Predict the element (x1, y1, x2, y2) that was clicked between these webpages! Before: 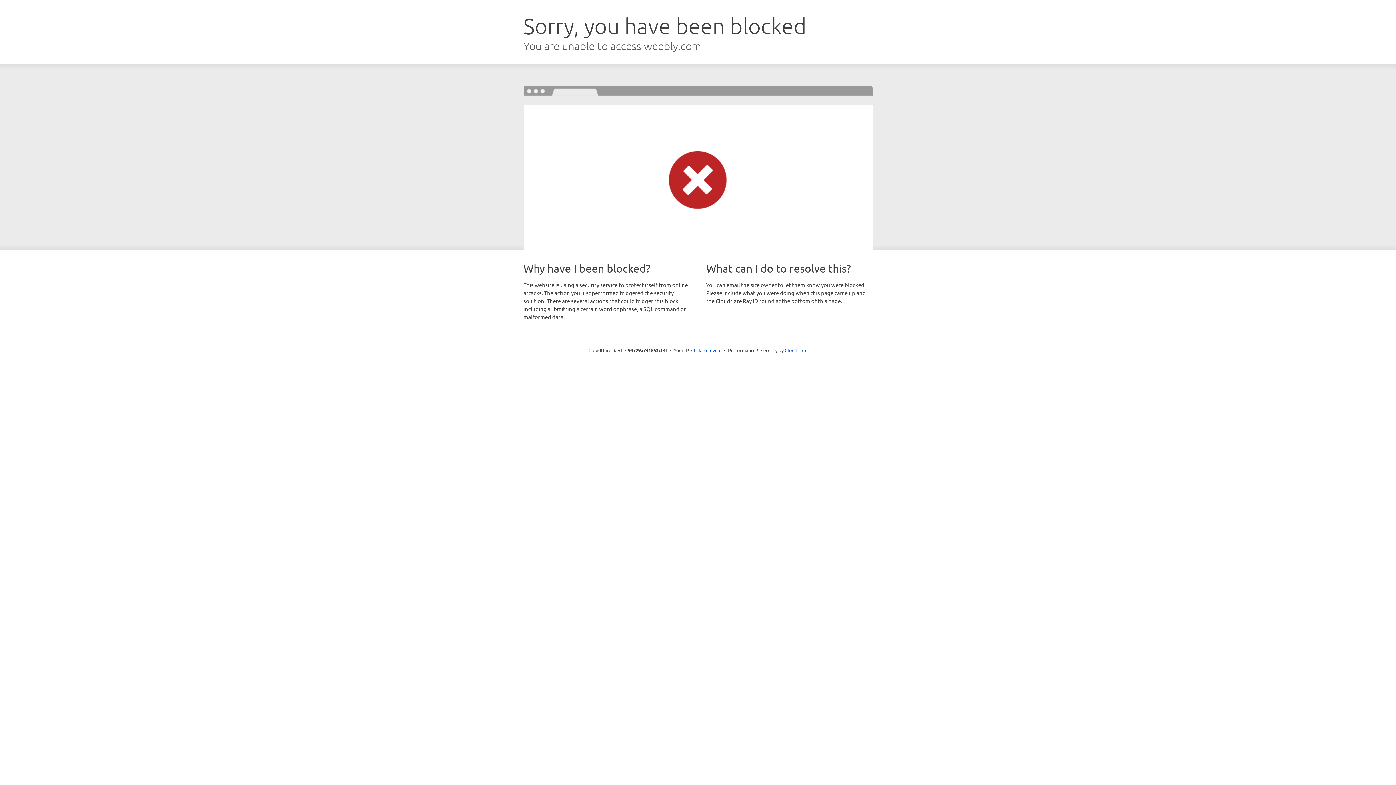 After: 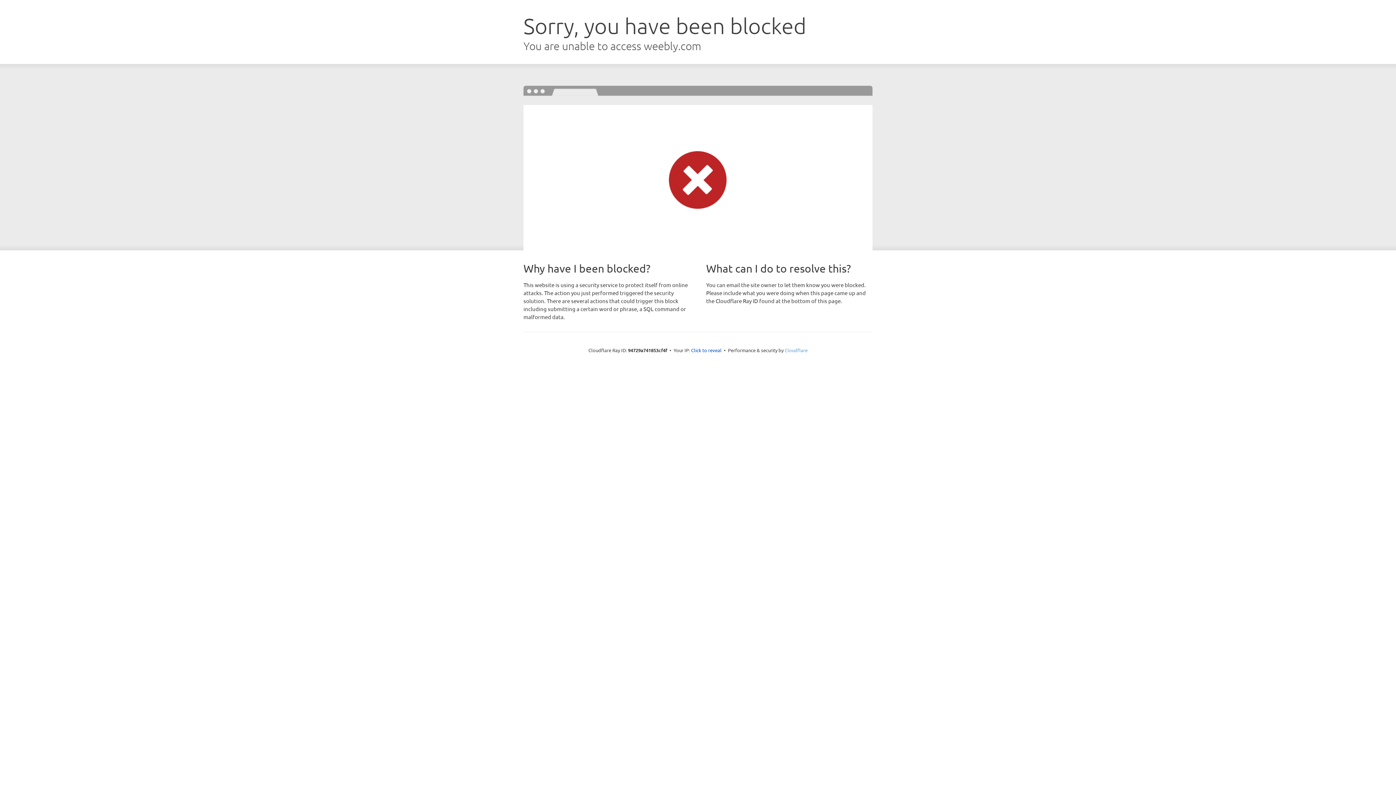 Action: label: Cloudflare bbox: (784, 347, 807, 353)